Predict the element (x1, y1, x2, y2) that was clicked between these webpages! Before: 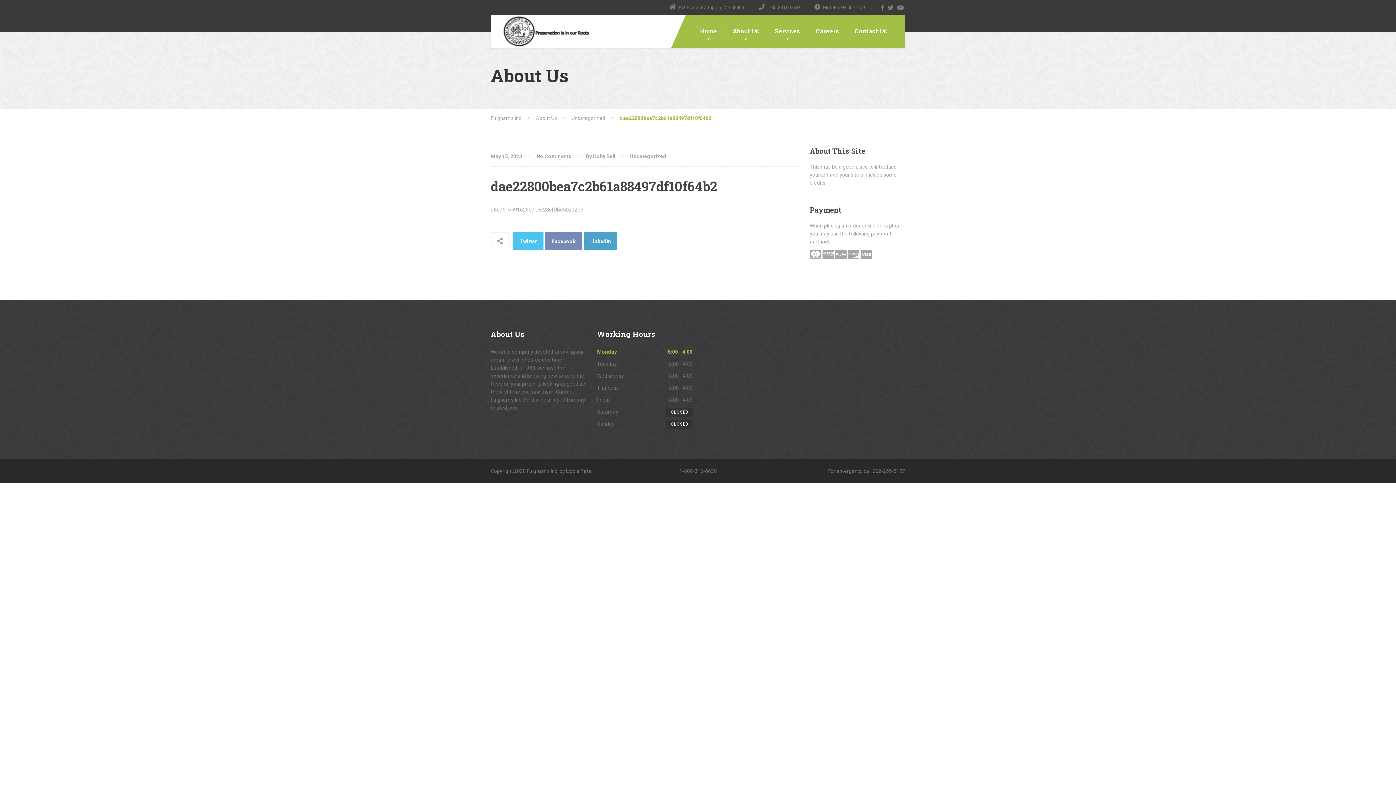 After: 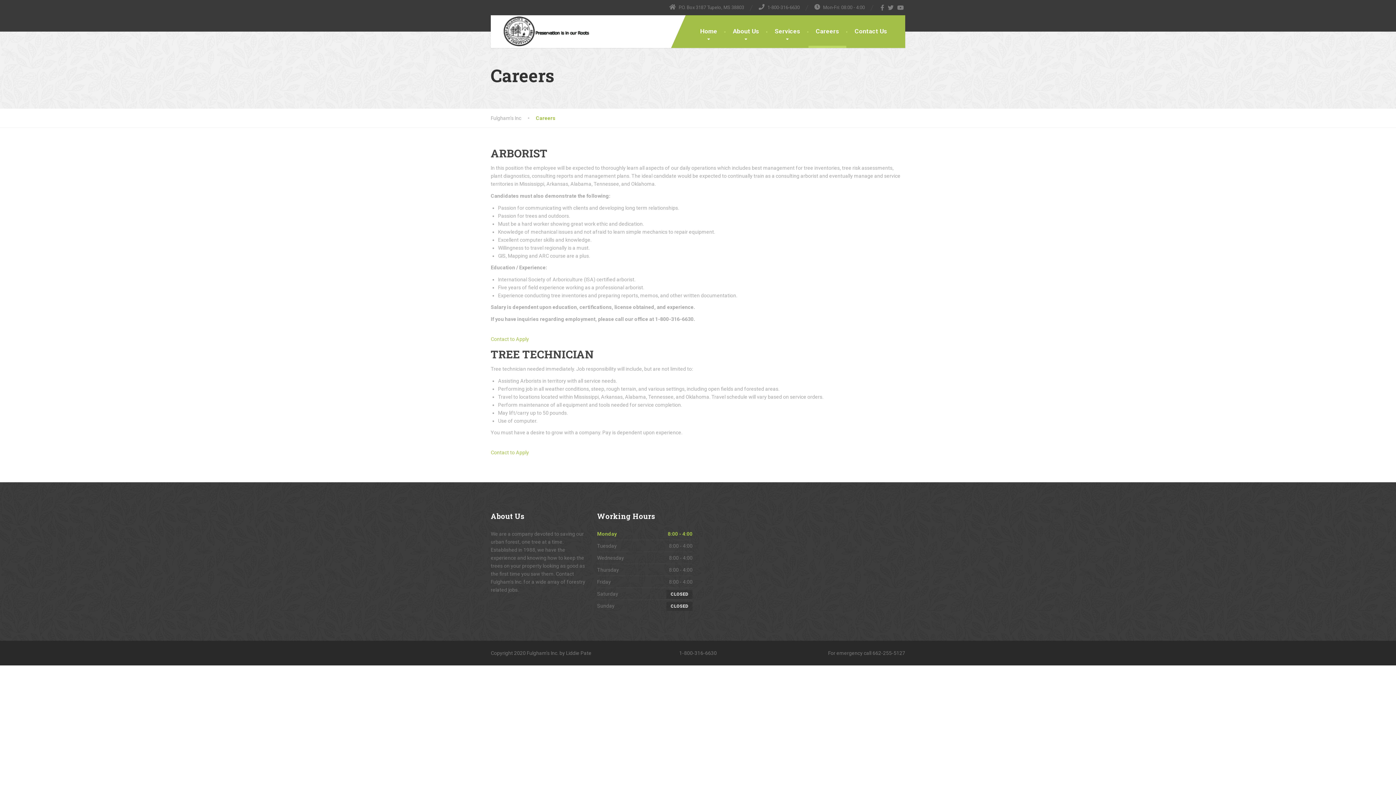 Action: bbox: (808, 15, 846, 48) label: Careers